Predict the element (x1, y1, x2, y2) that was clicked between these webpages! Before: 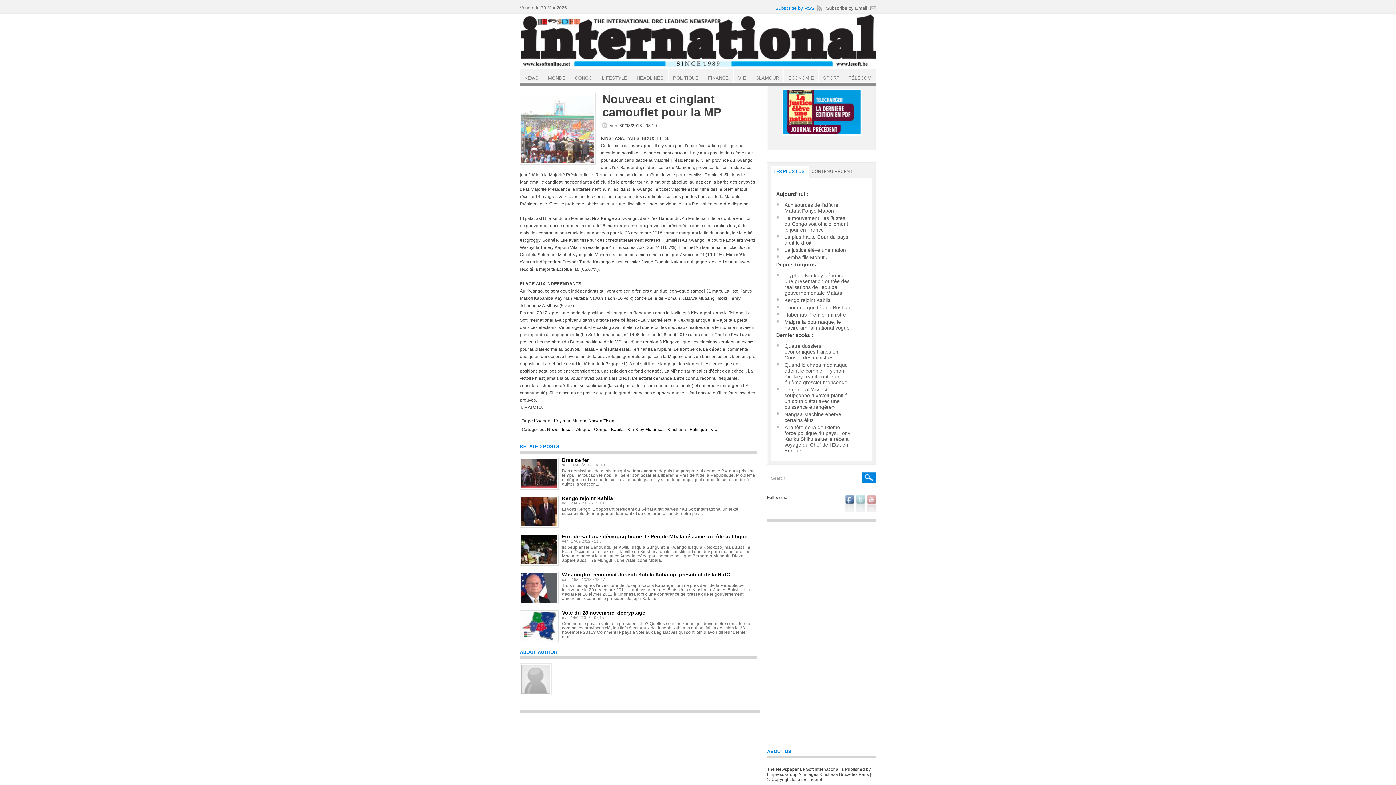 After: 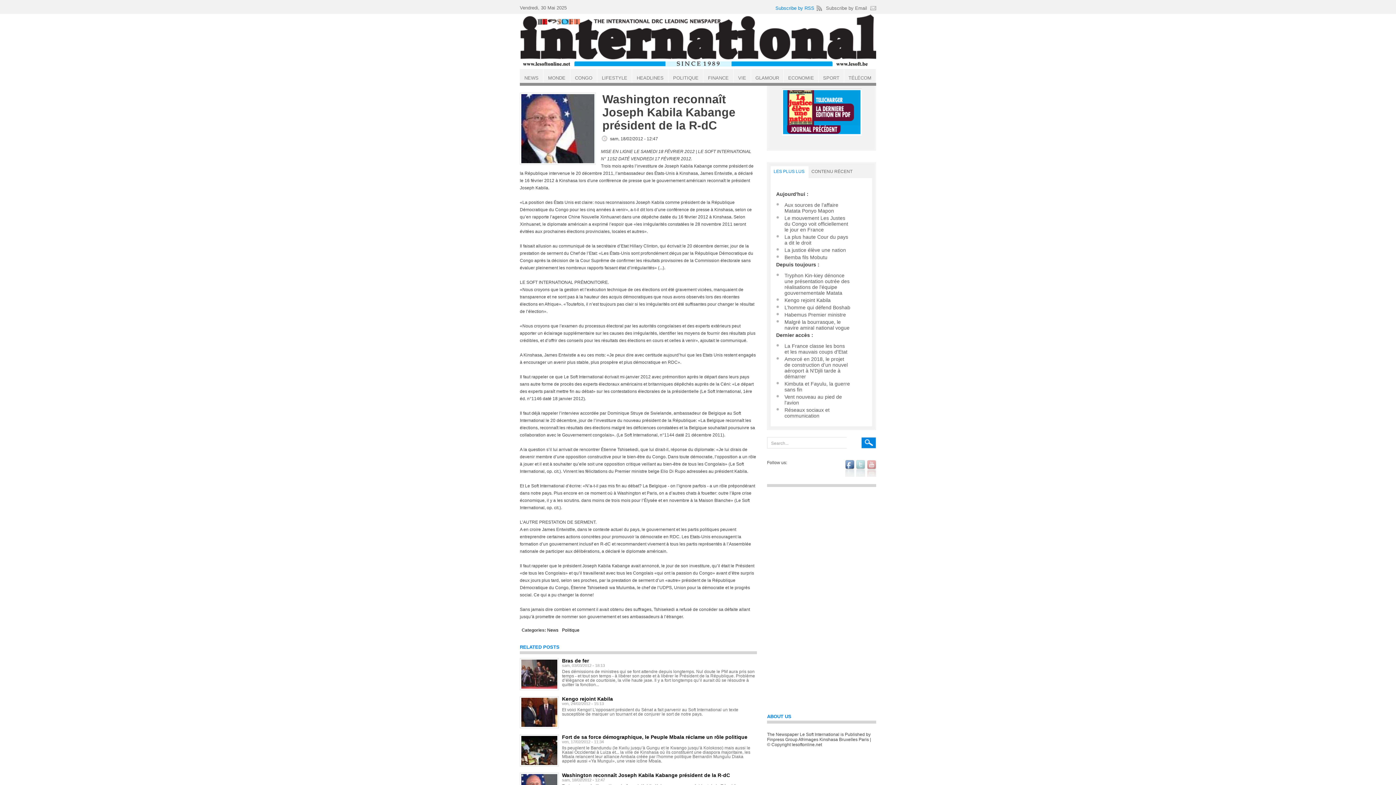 Action: bbox: (521, 573, 557, 602)